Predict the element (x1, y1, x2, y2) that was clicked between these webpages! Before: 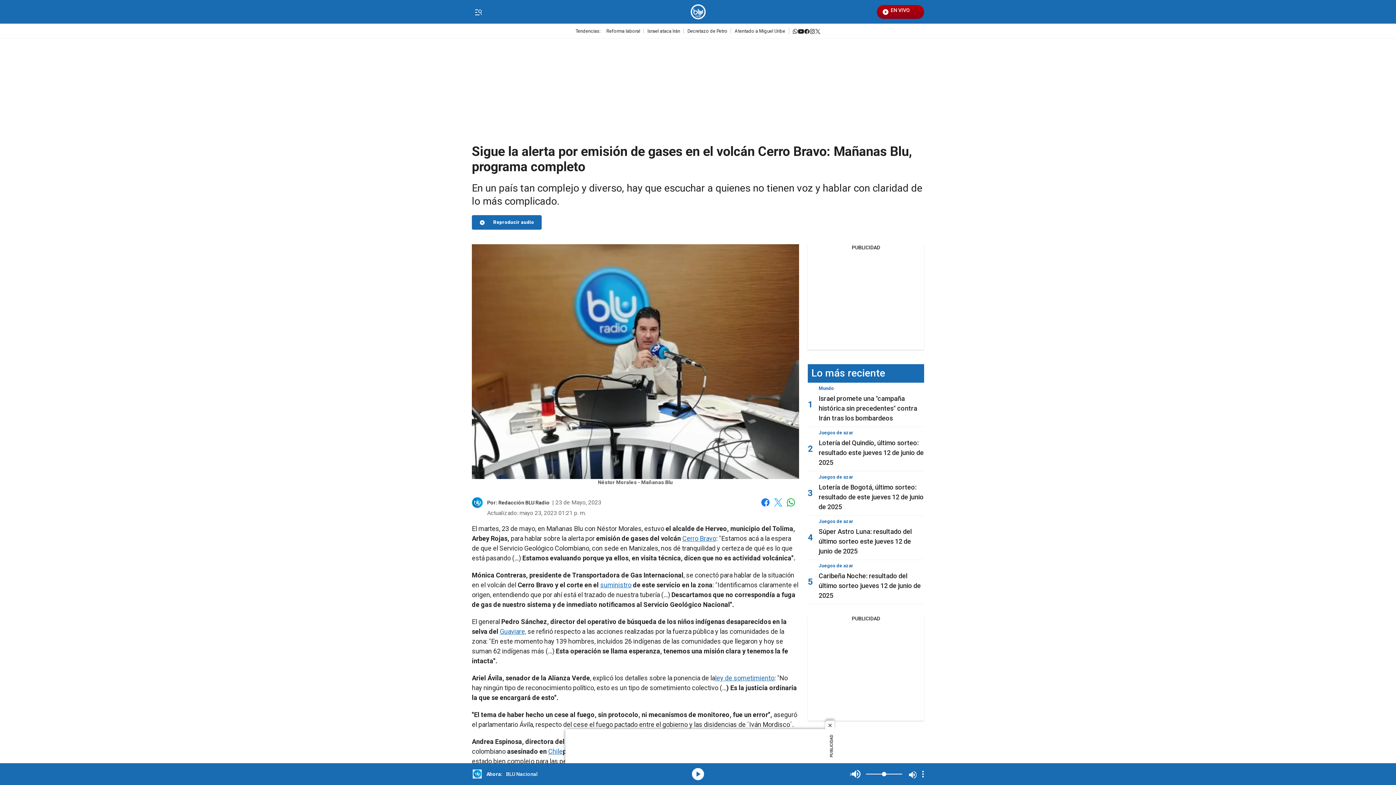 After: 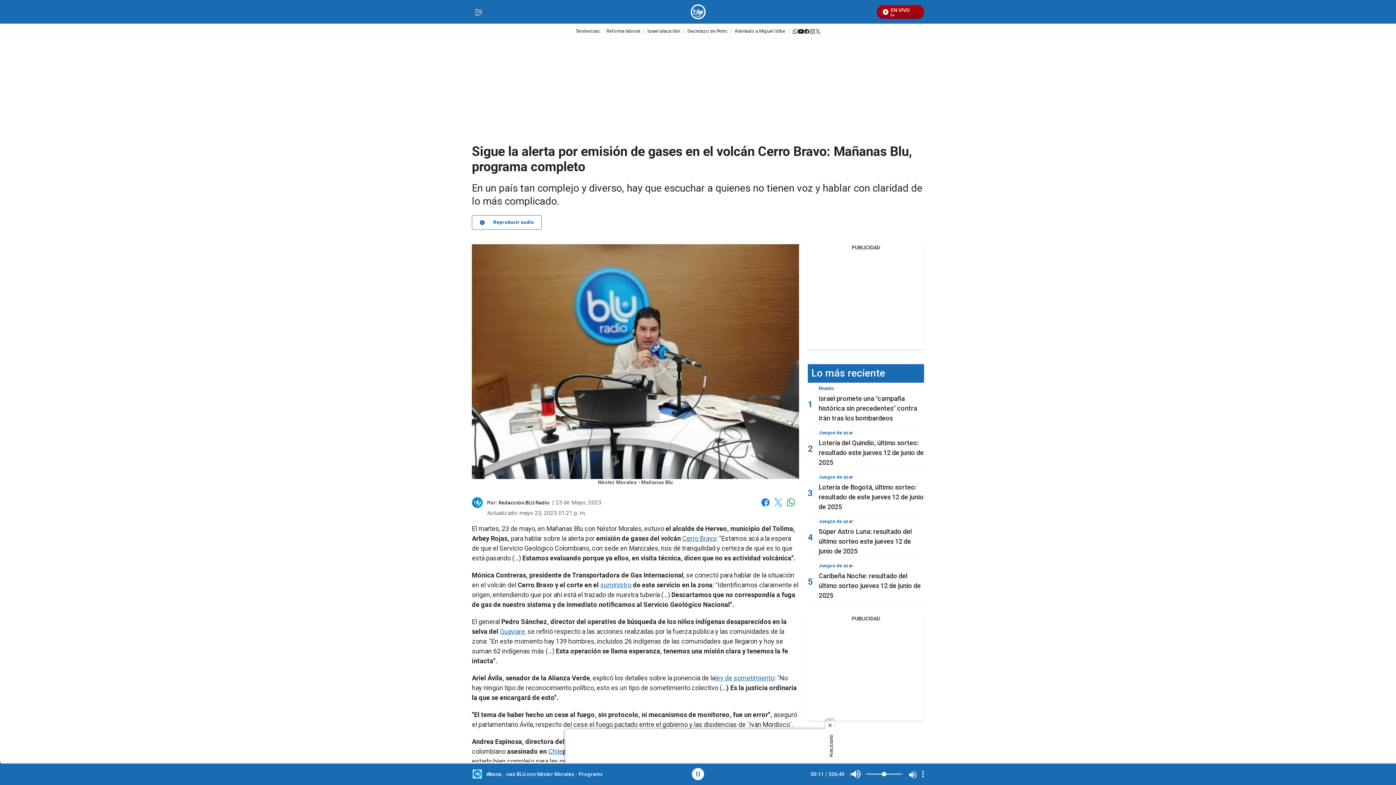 Action: bbox: (472, 215, 541, 229) label:  Reproducir audio